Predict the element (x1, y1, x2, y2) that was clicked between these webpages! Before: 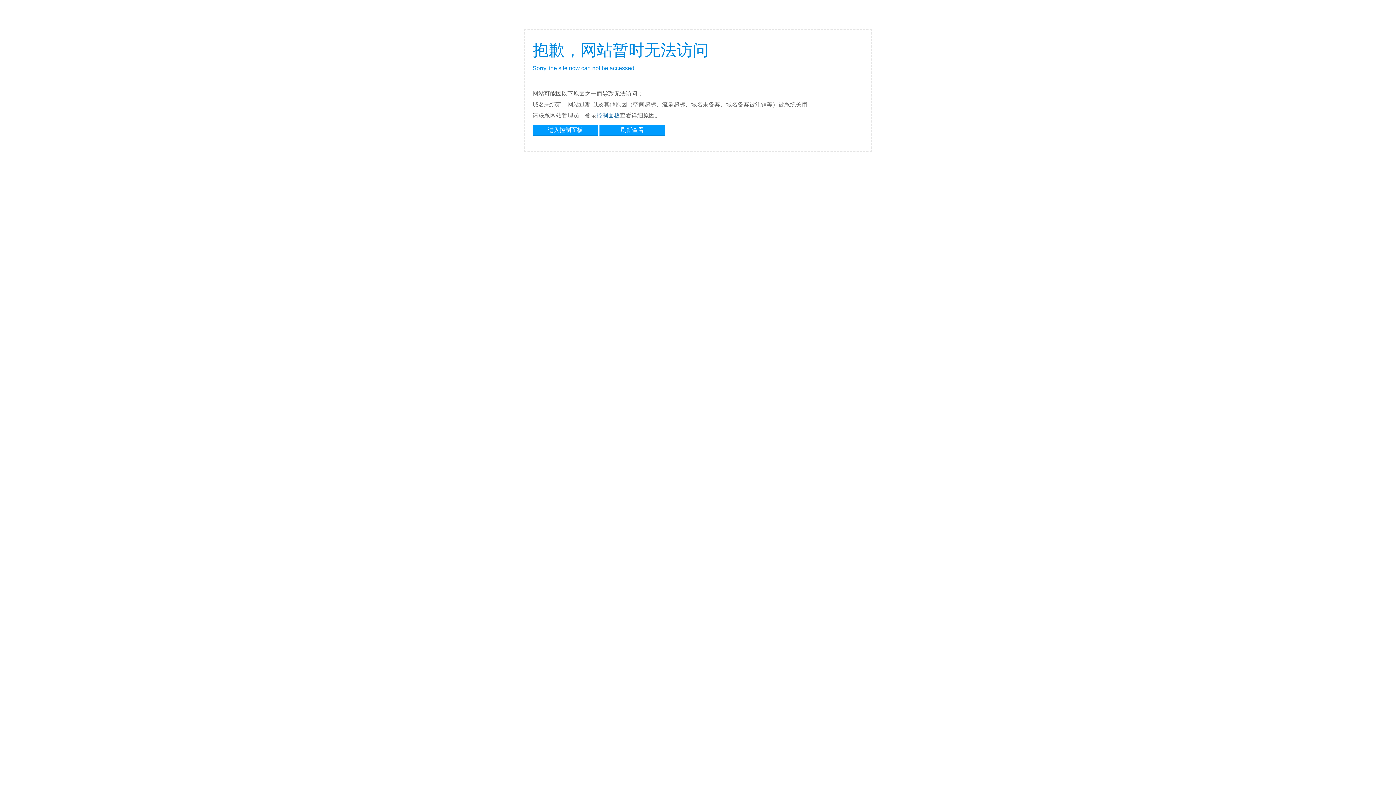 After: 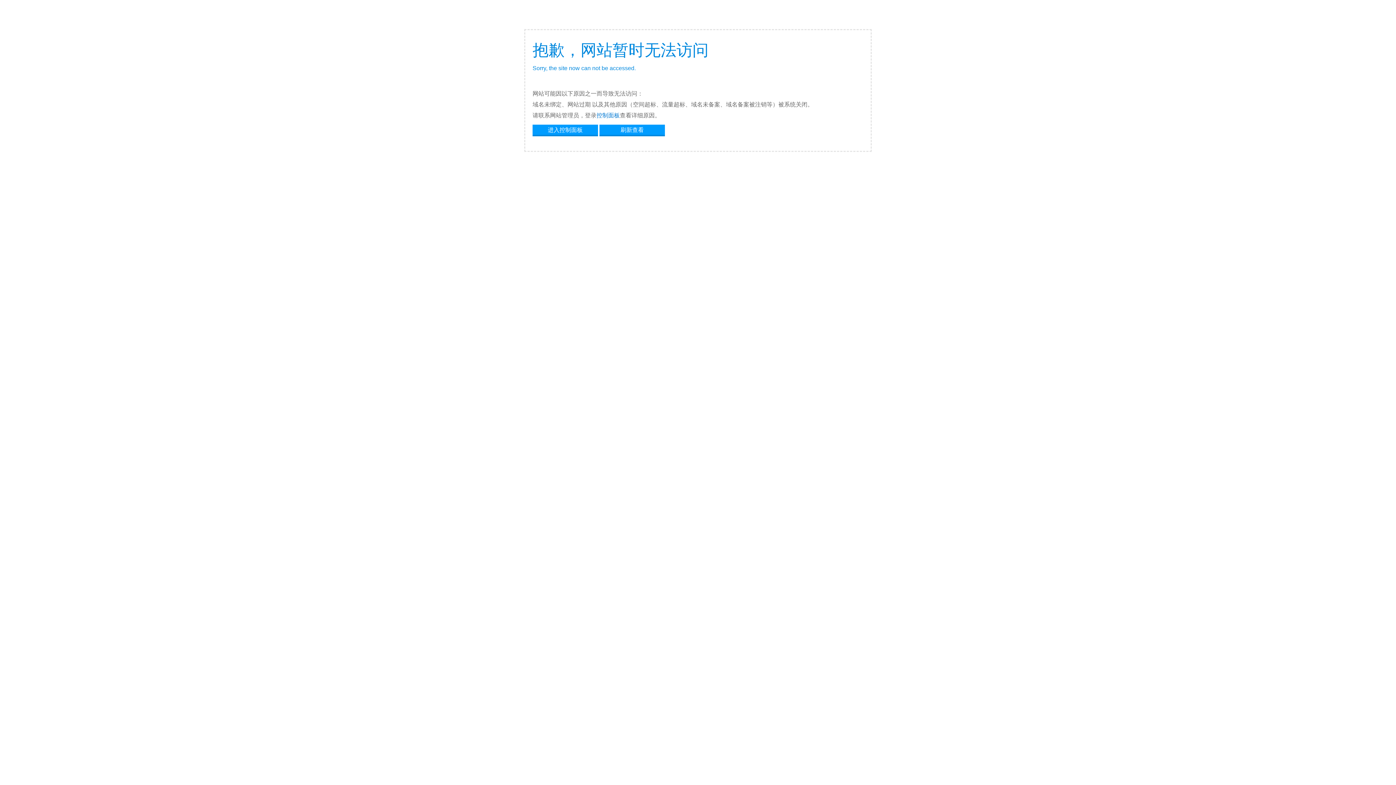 Action: label: 控制面板 bbox: (596, 112, 620, 118)